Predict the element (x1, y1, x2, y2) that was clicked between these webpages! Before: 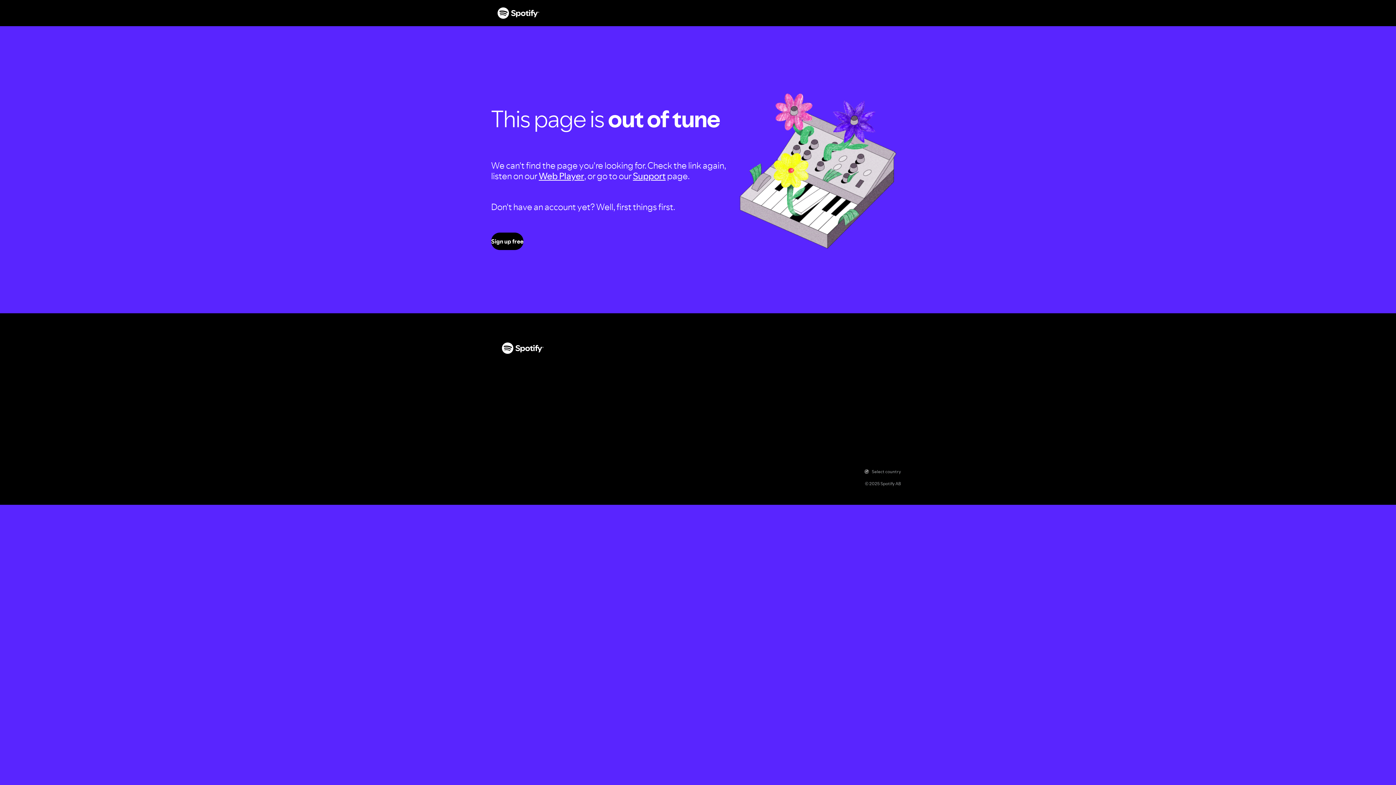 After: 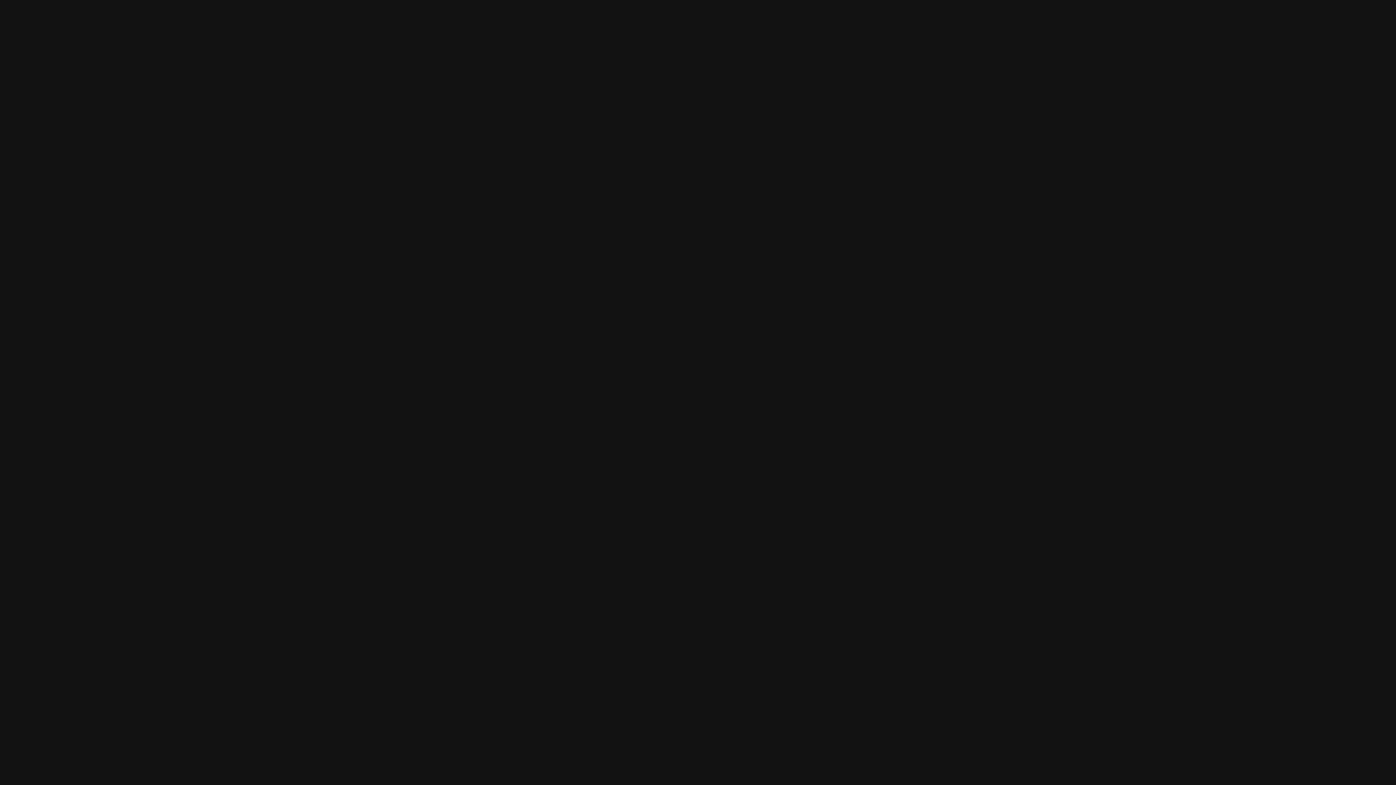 Action: bbox: (538, 170, 584, 181) label: Web Player